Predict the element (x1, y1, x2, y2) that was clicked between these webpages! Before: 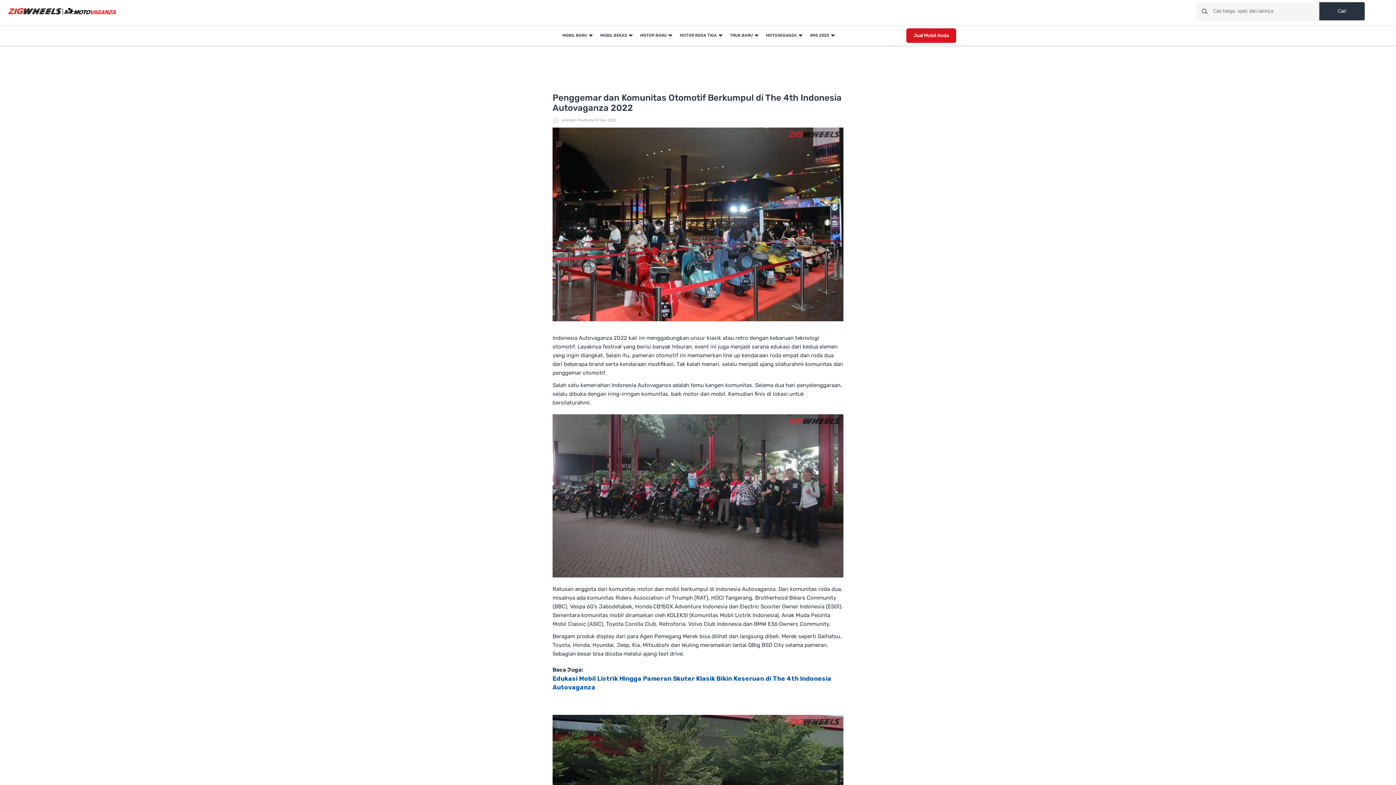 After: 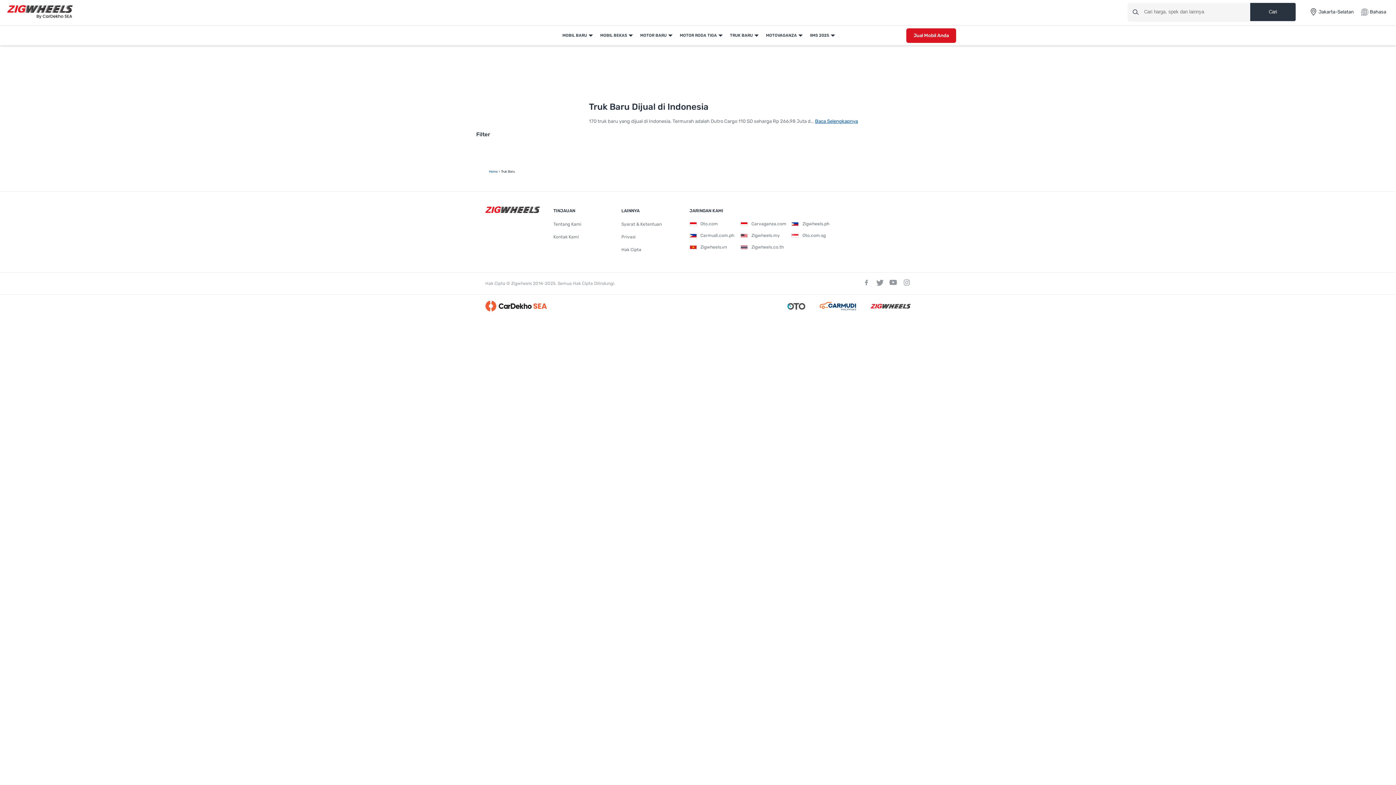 Action: label: TRUK BARU bbox: (730, 25, 758, 45)